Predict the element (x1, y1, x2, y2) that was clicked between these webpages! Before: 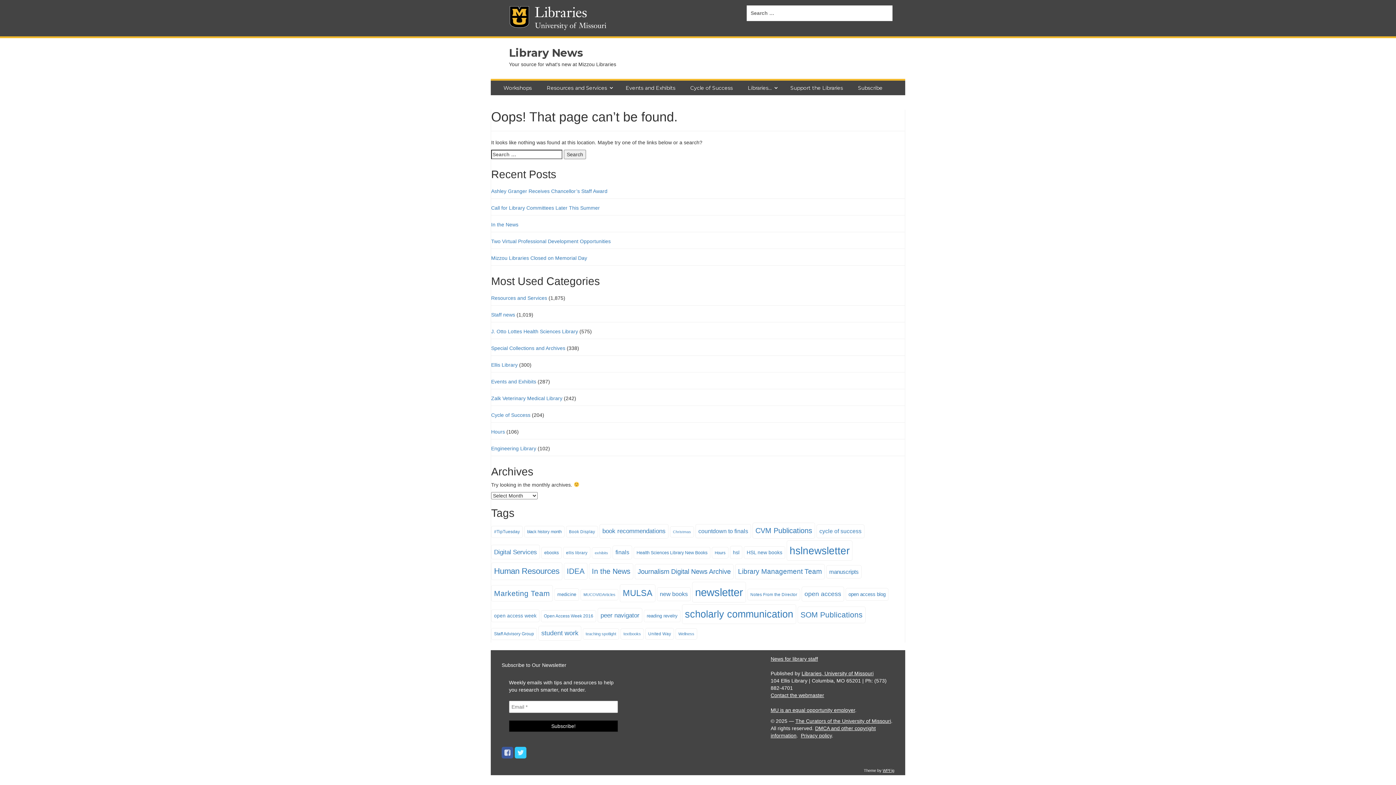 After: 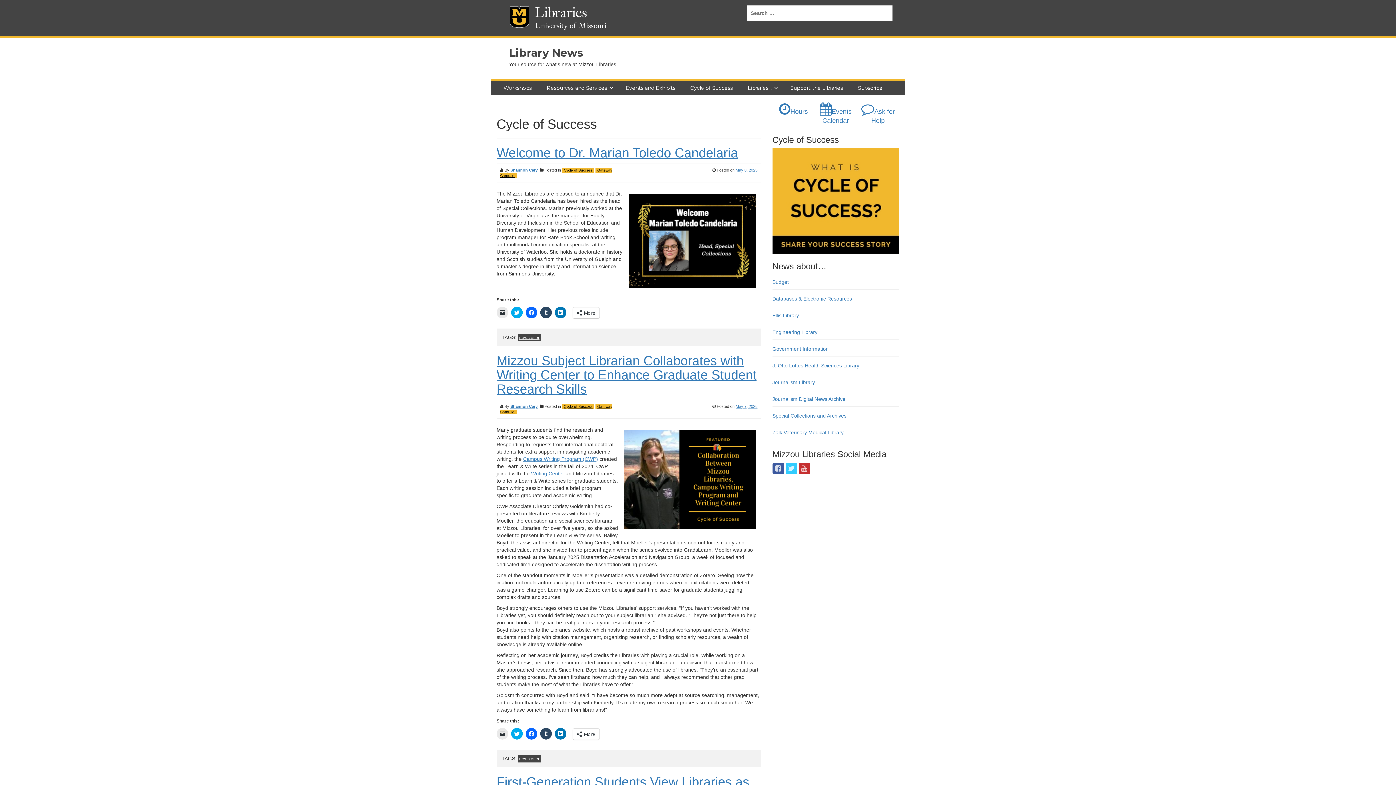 Action: label: Cycle of Success bbox: (491, 412, 530, 418)